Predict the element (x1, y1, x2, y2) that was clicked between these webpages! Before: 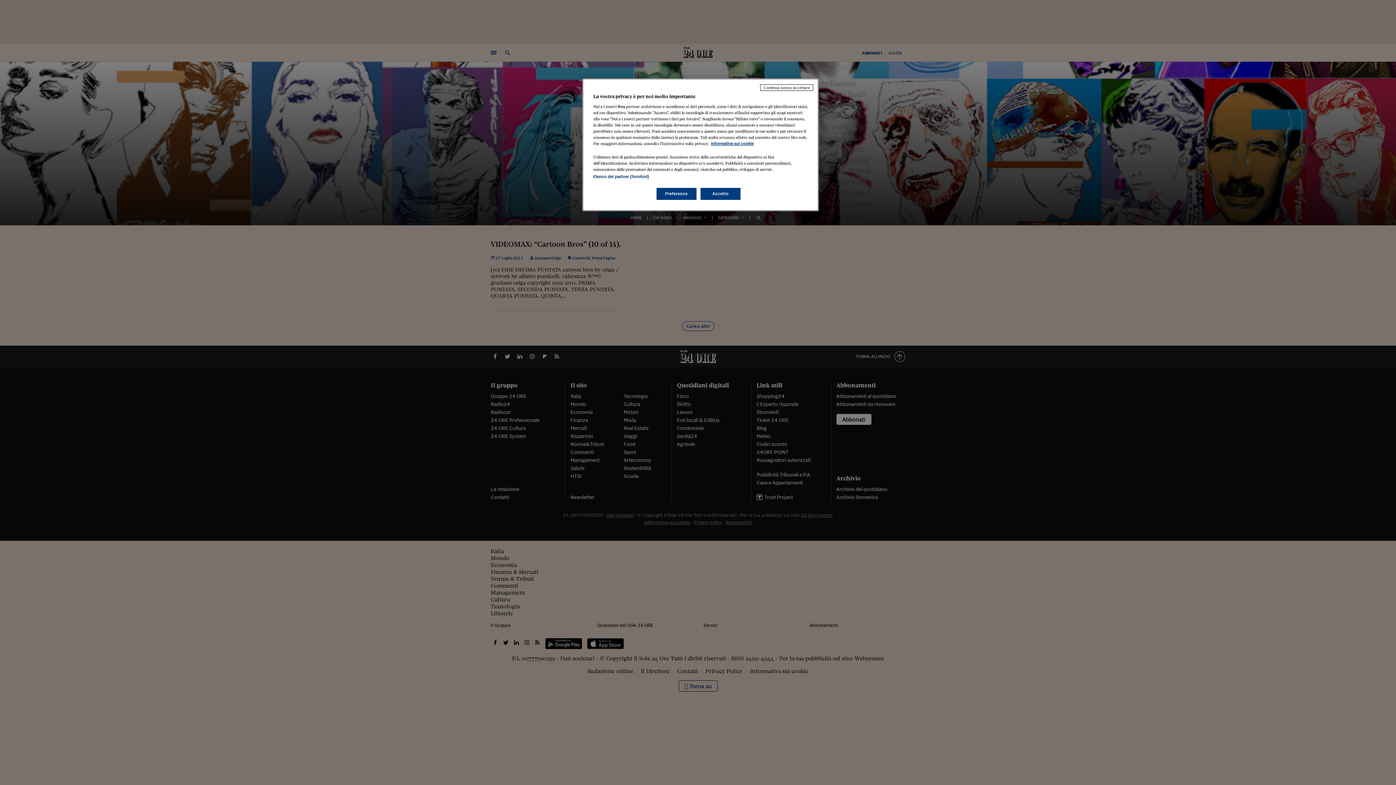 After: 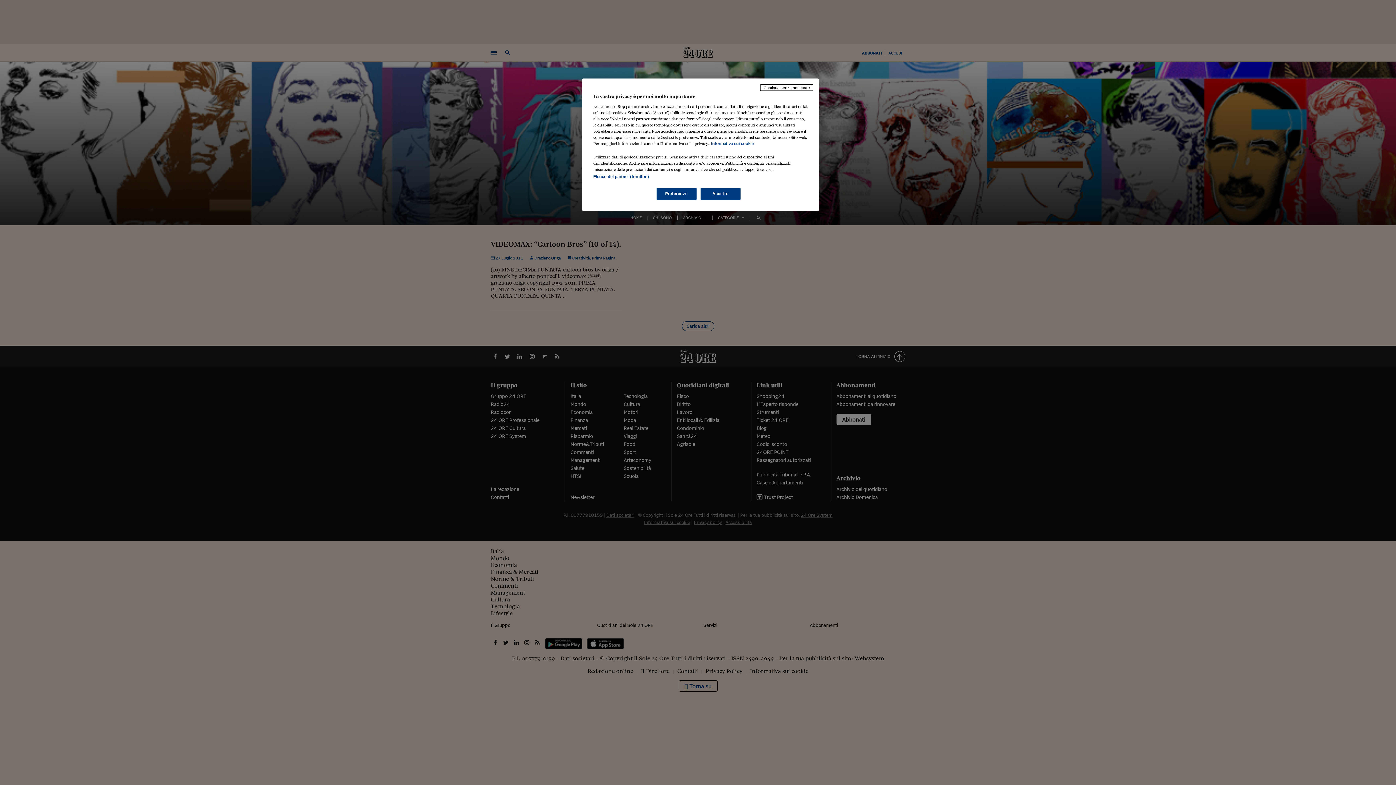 Action: label: Maggiori informazioni sulla tua privacy, apre in una nuova scheda bbox: (711, 141, 753, 145)